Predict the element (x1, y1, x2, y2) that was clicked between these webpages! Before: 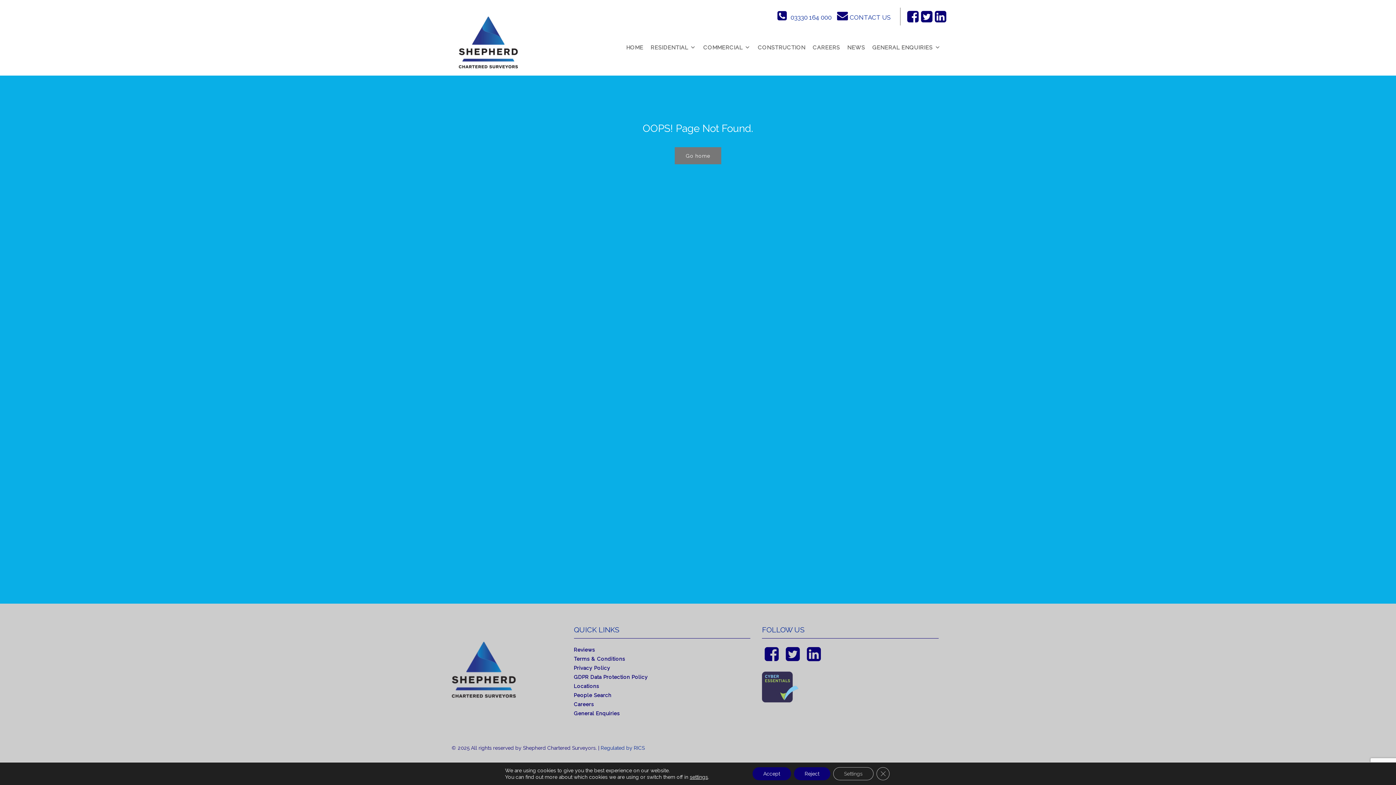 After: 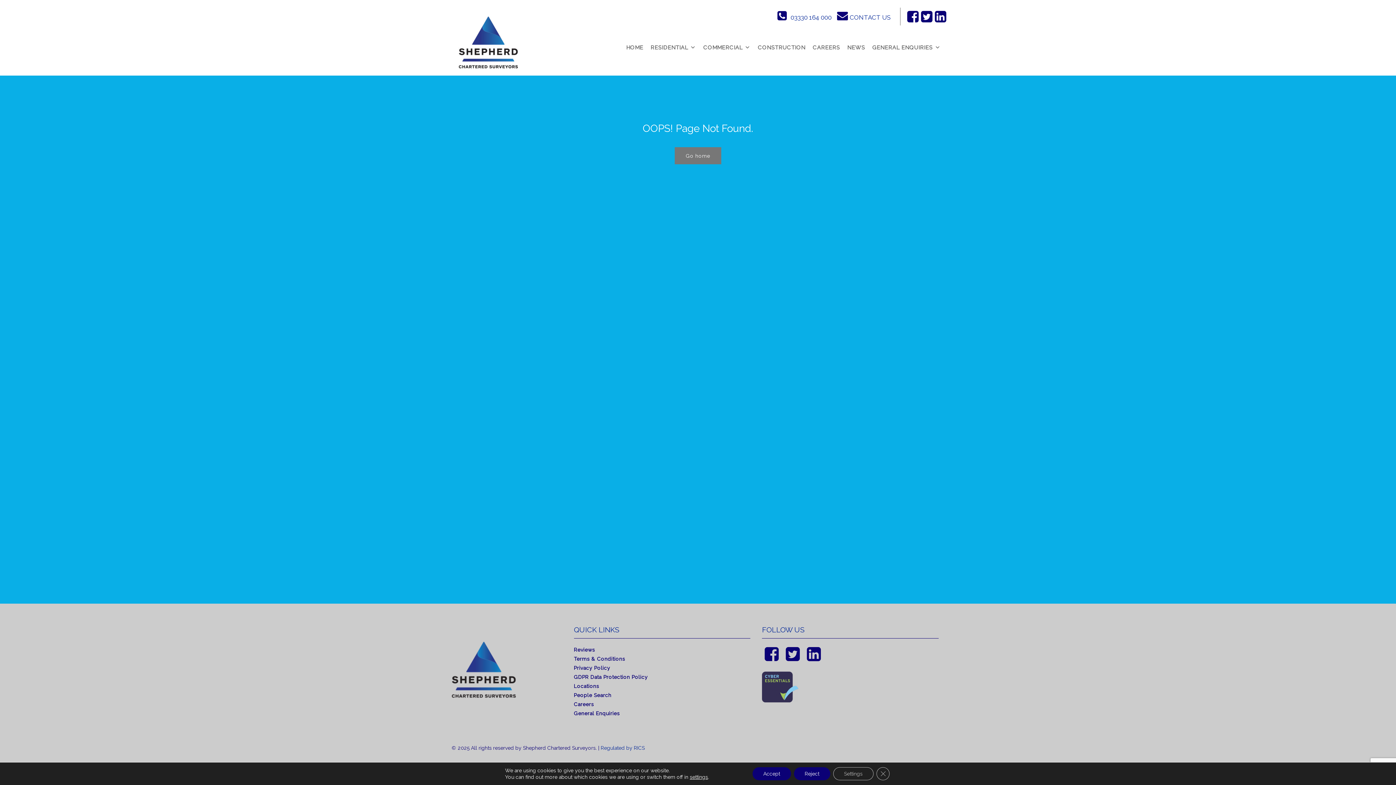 Action: bbox: (935, 6, 946, 26) label: Linked In